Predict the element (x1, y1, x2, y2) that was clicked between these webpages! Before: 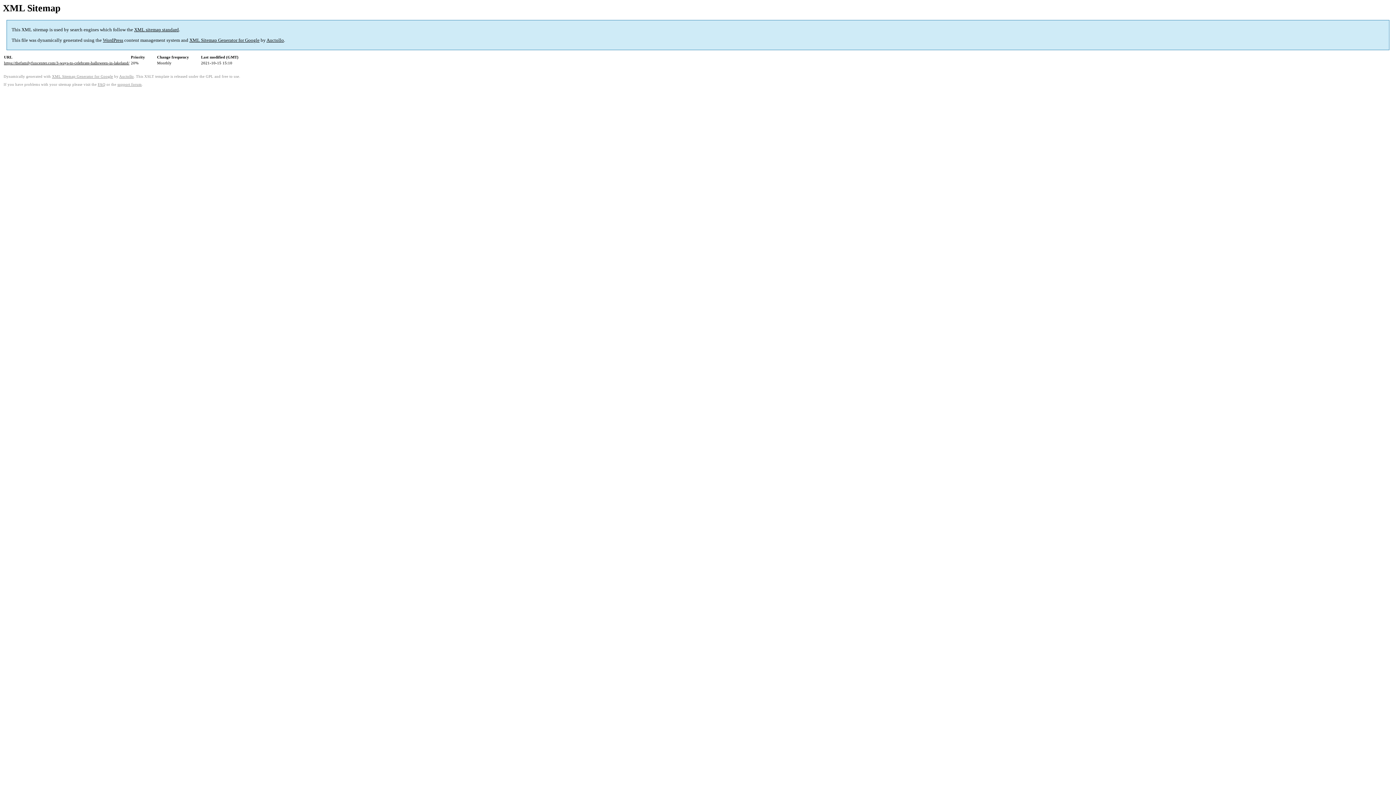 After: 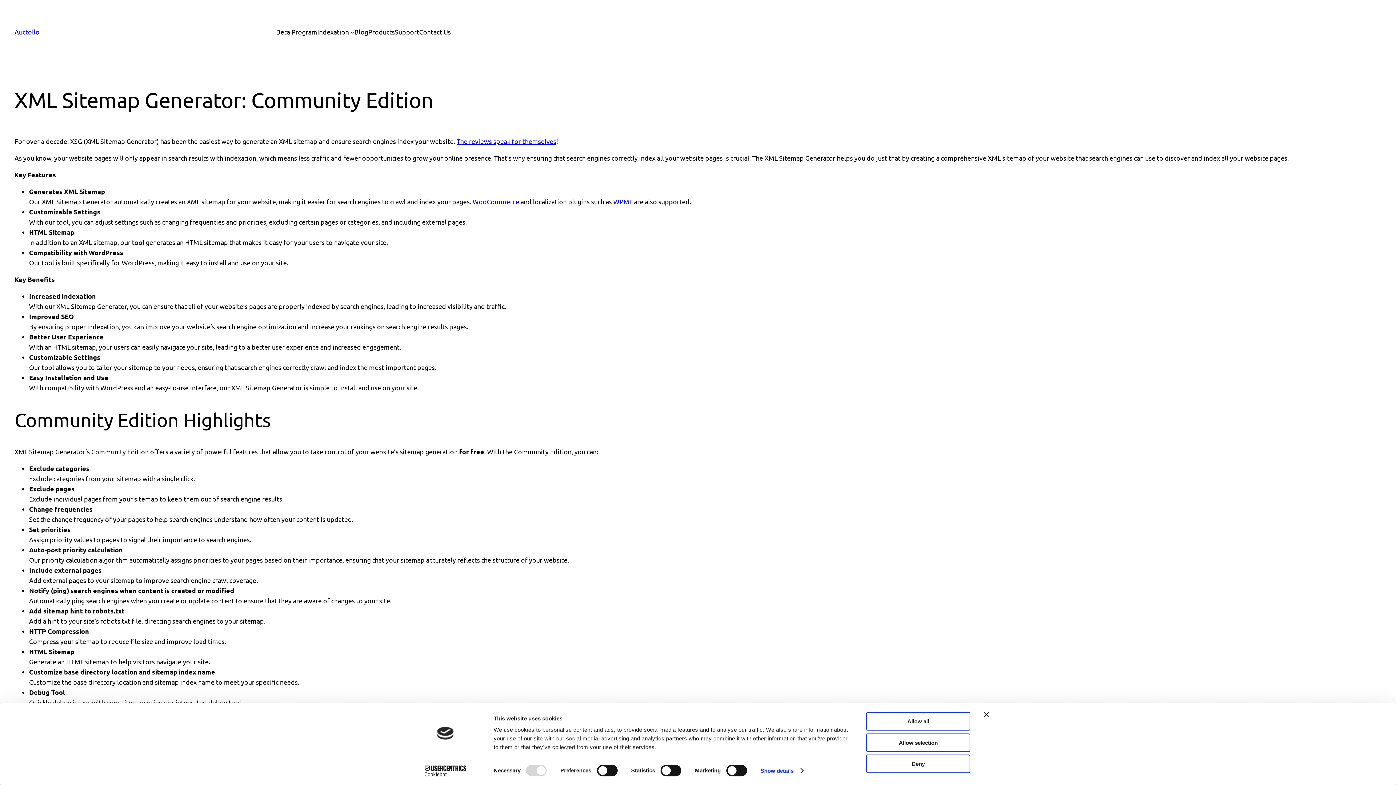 Action: label: XML Sitemap Generator for Google bbox: (52, 74, 113, 78)